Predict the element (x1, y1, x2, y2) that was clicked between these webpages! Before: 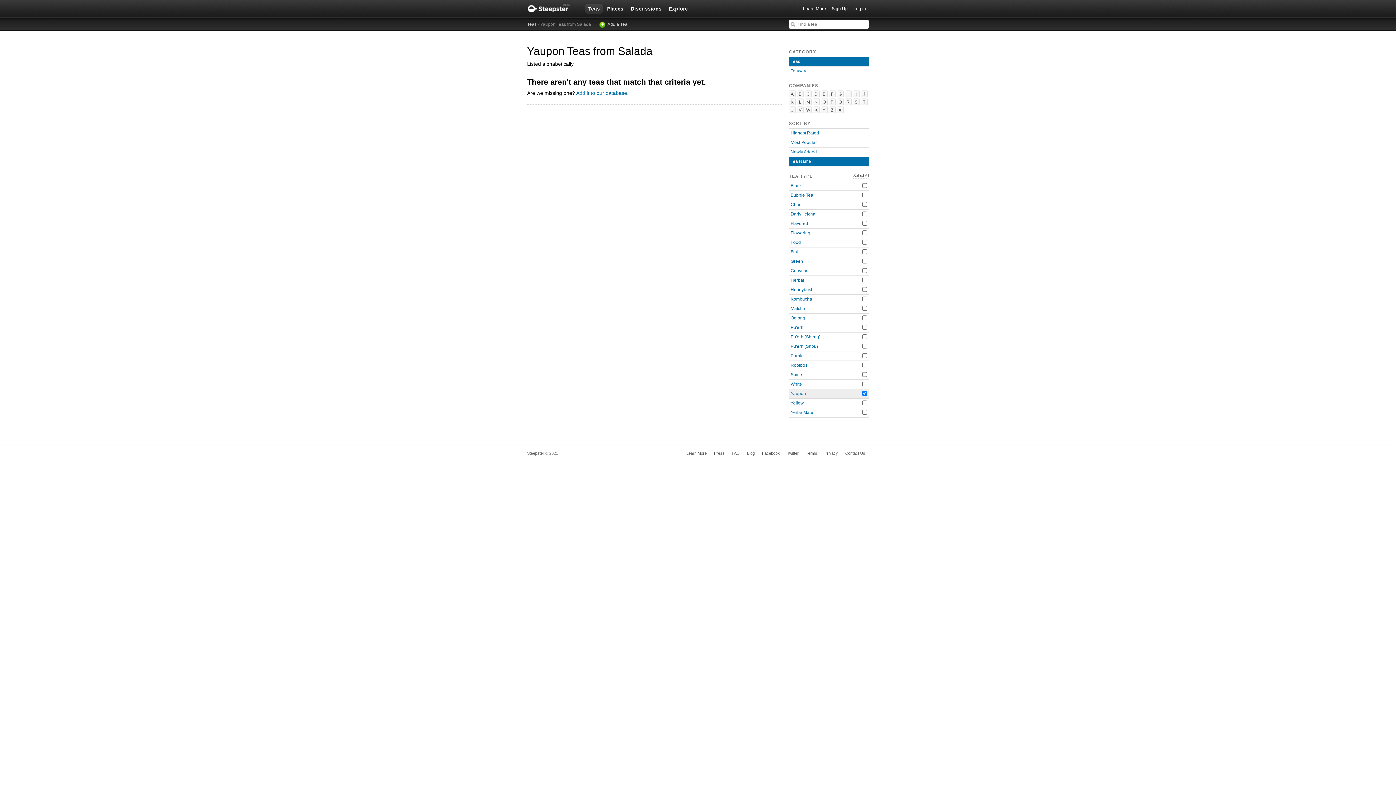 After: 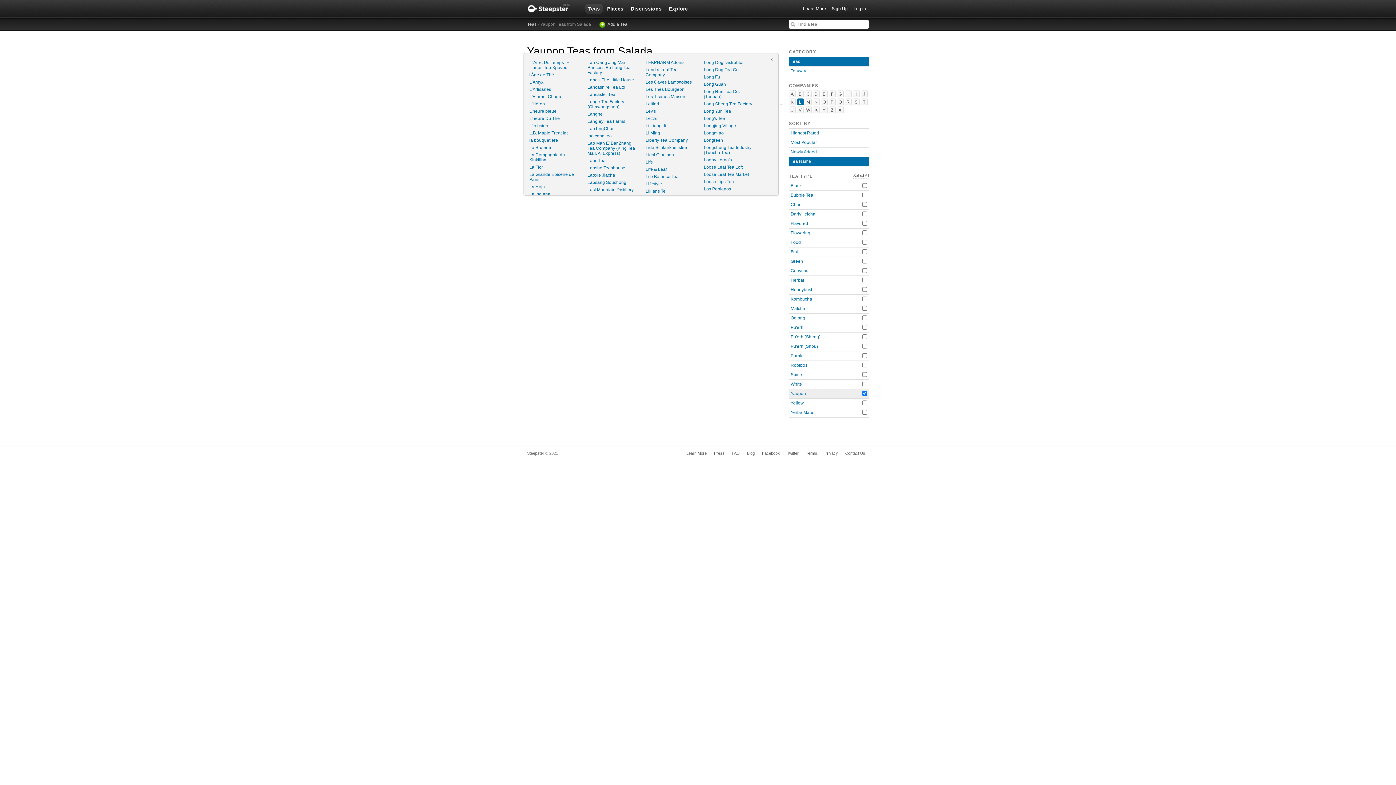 Action: label: L bbox: (797, 98, 804, 105)